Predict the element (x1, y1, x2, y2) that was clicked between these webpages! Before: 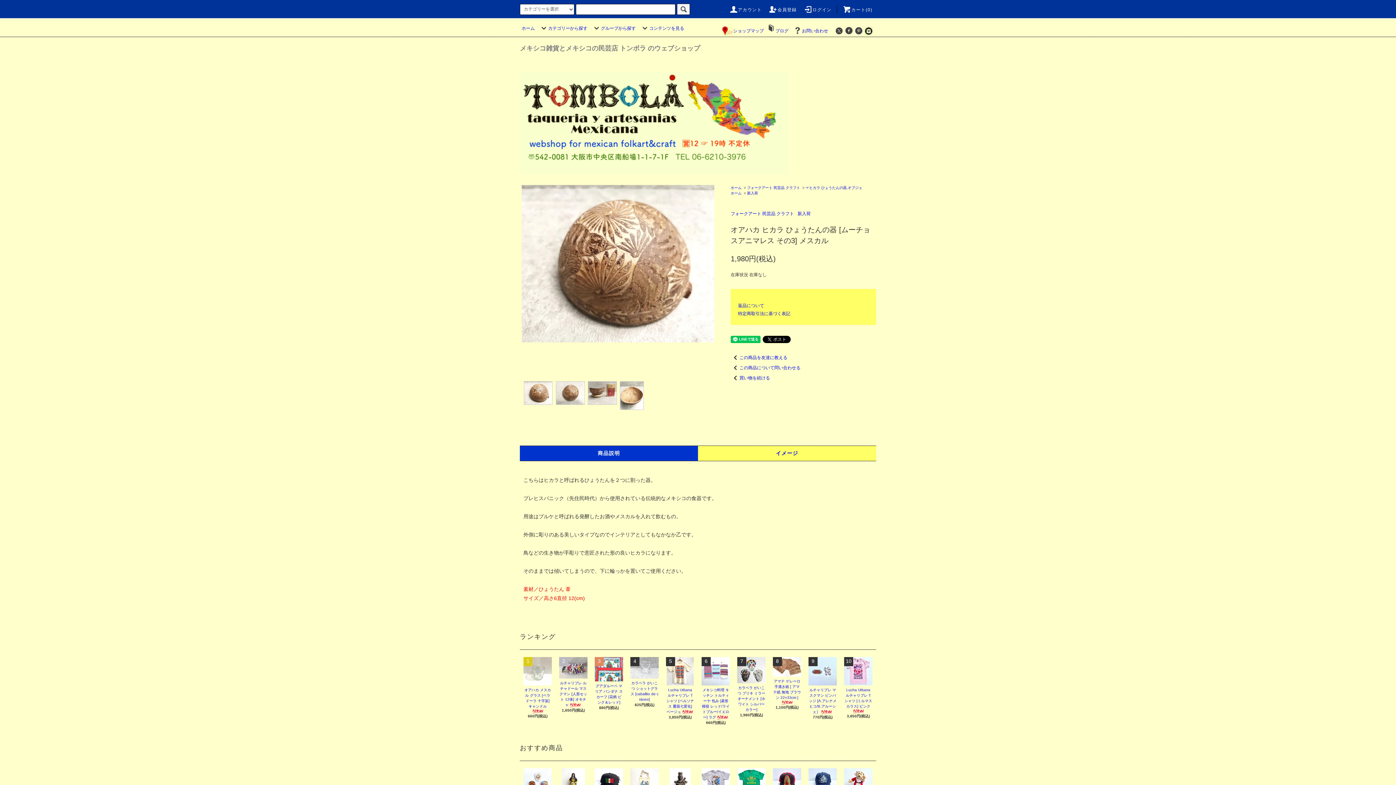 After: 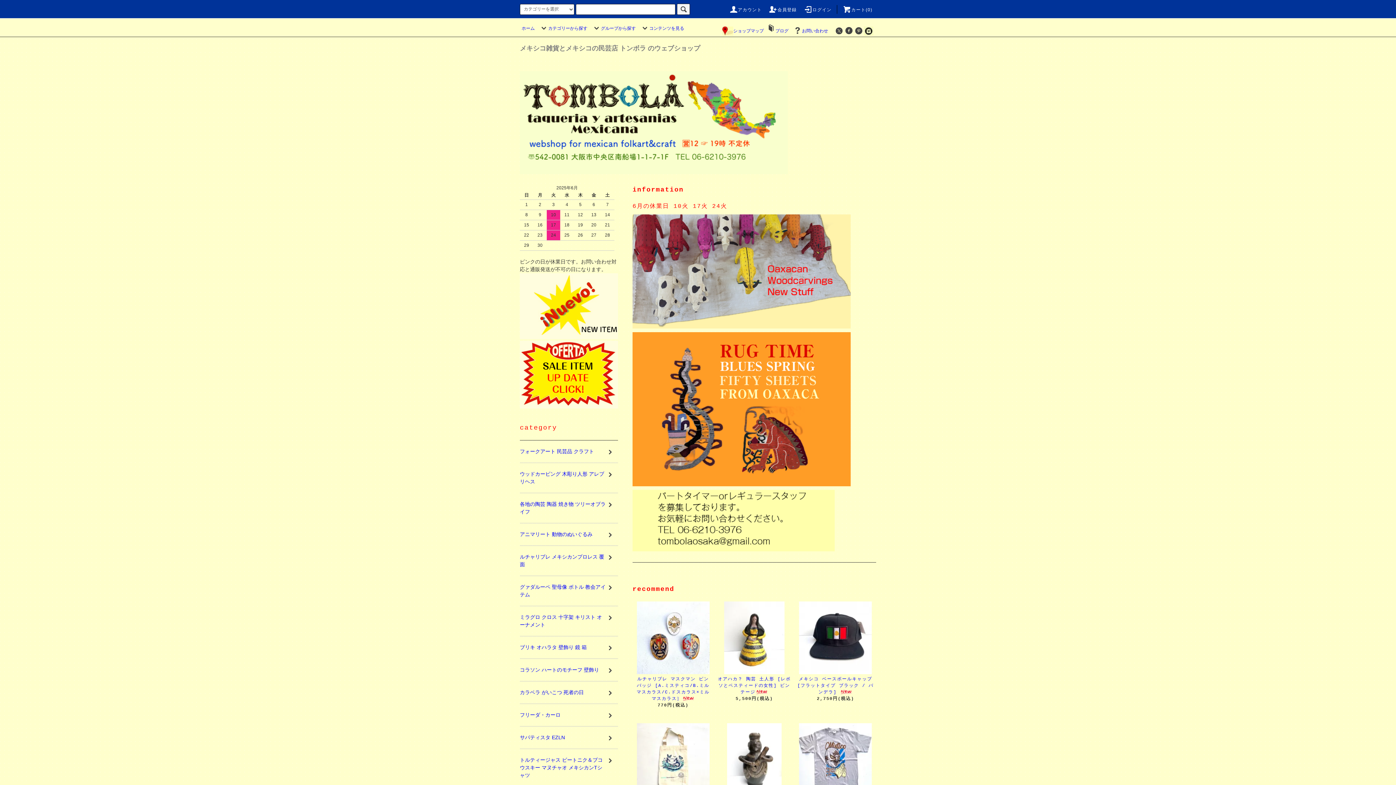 Action: bbox: (520, 116, 788, 127)